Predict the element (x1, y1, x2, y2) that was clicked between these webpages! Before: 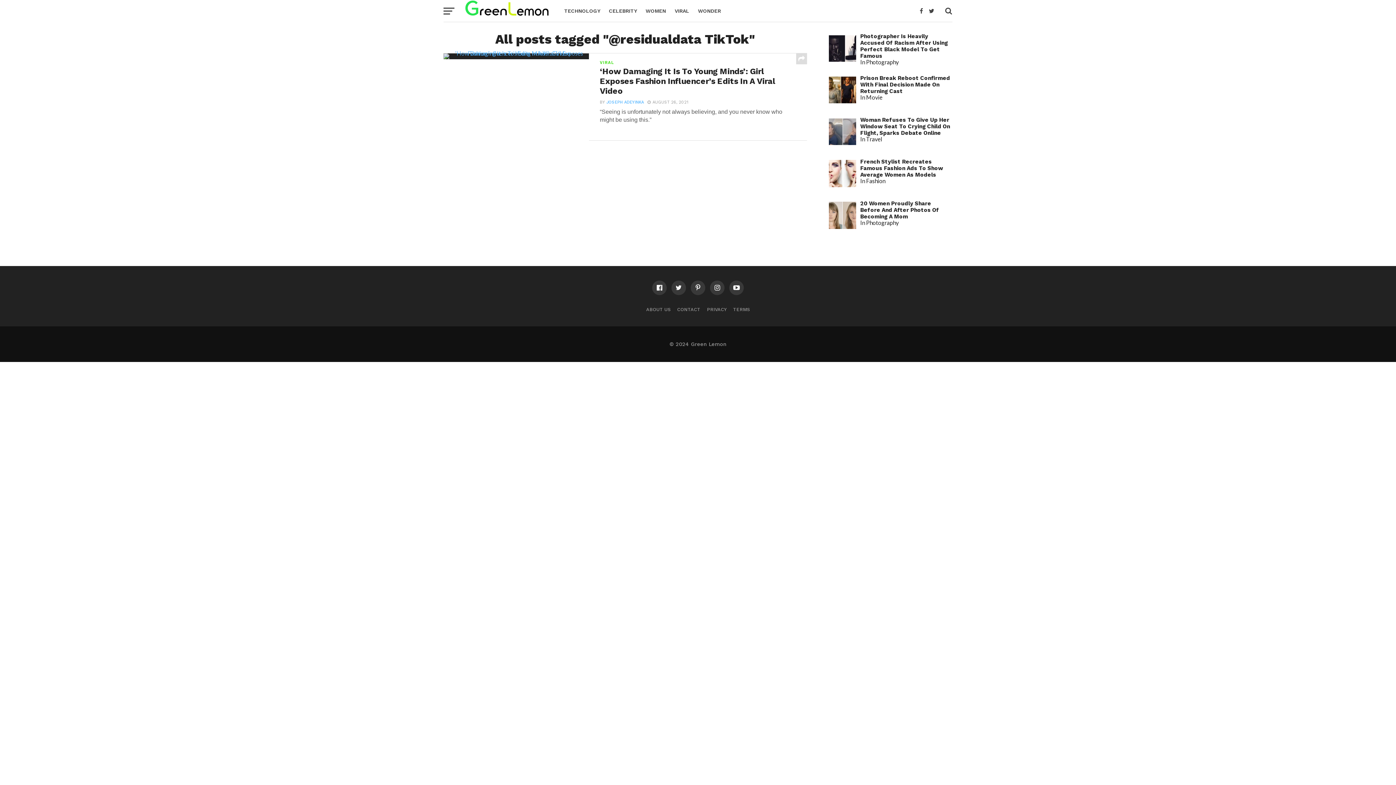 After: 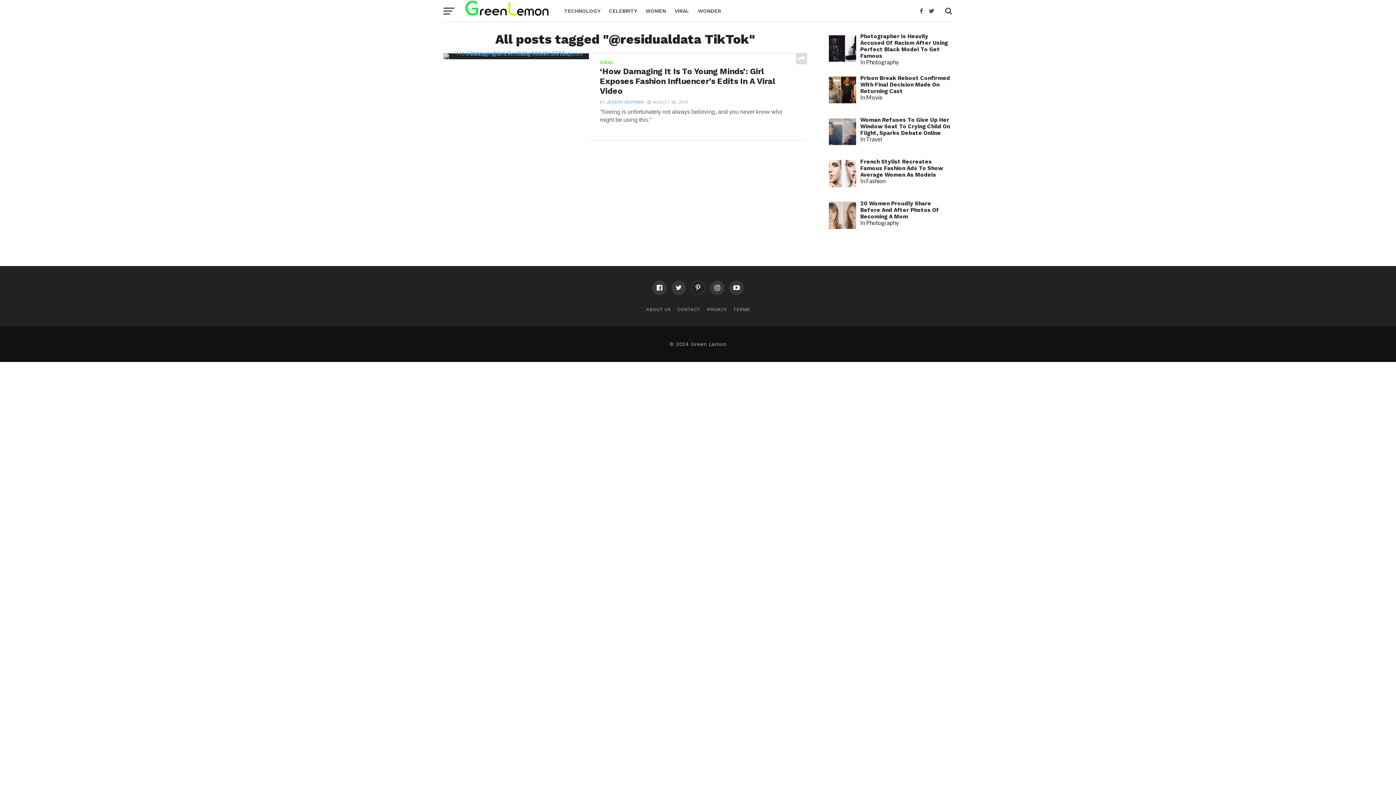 Action: bbox: (690, 280, 705, 295)